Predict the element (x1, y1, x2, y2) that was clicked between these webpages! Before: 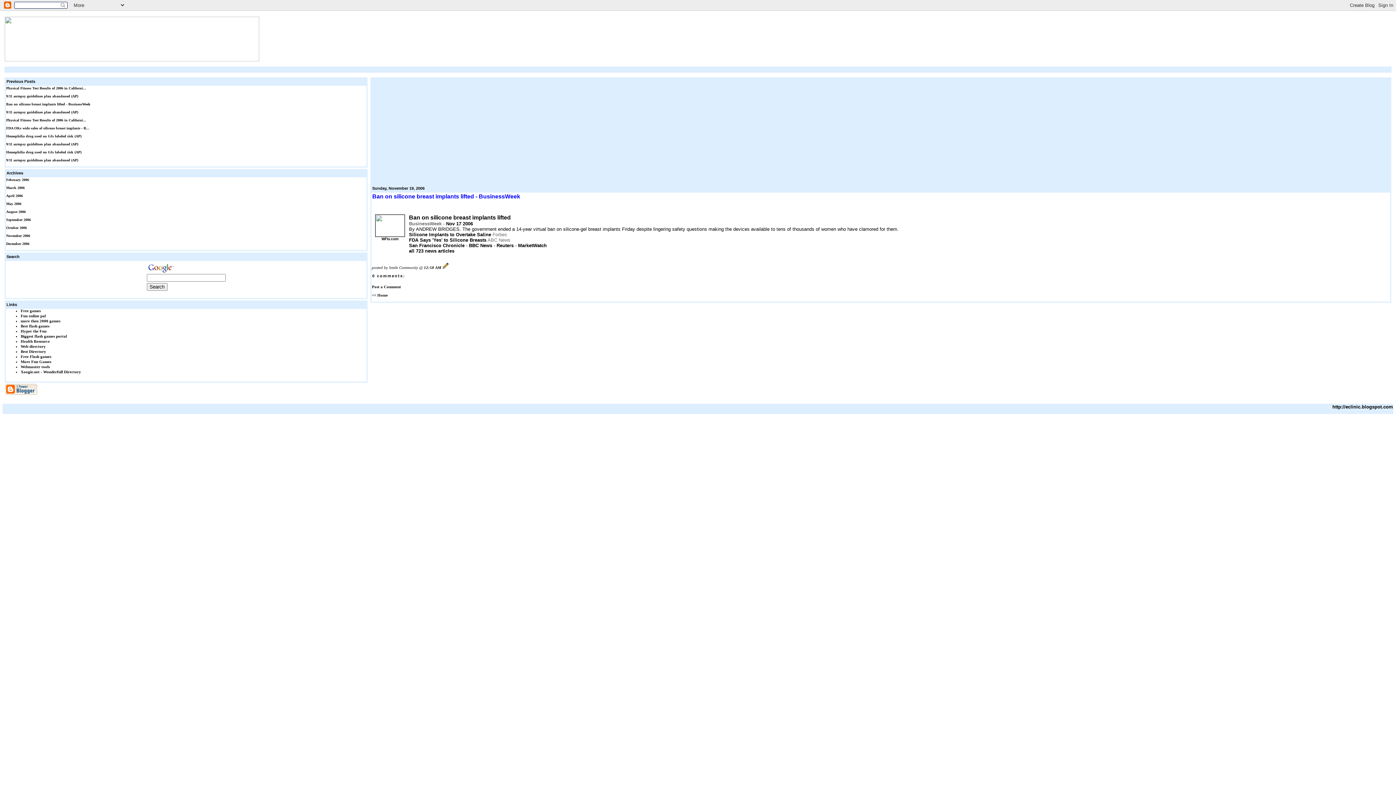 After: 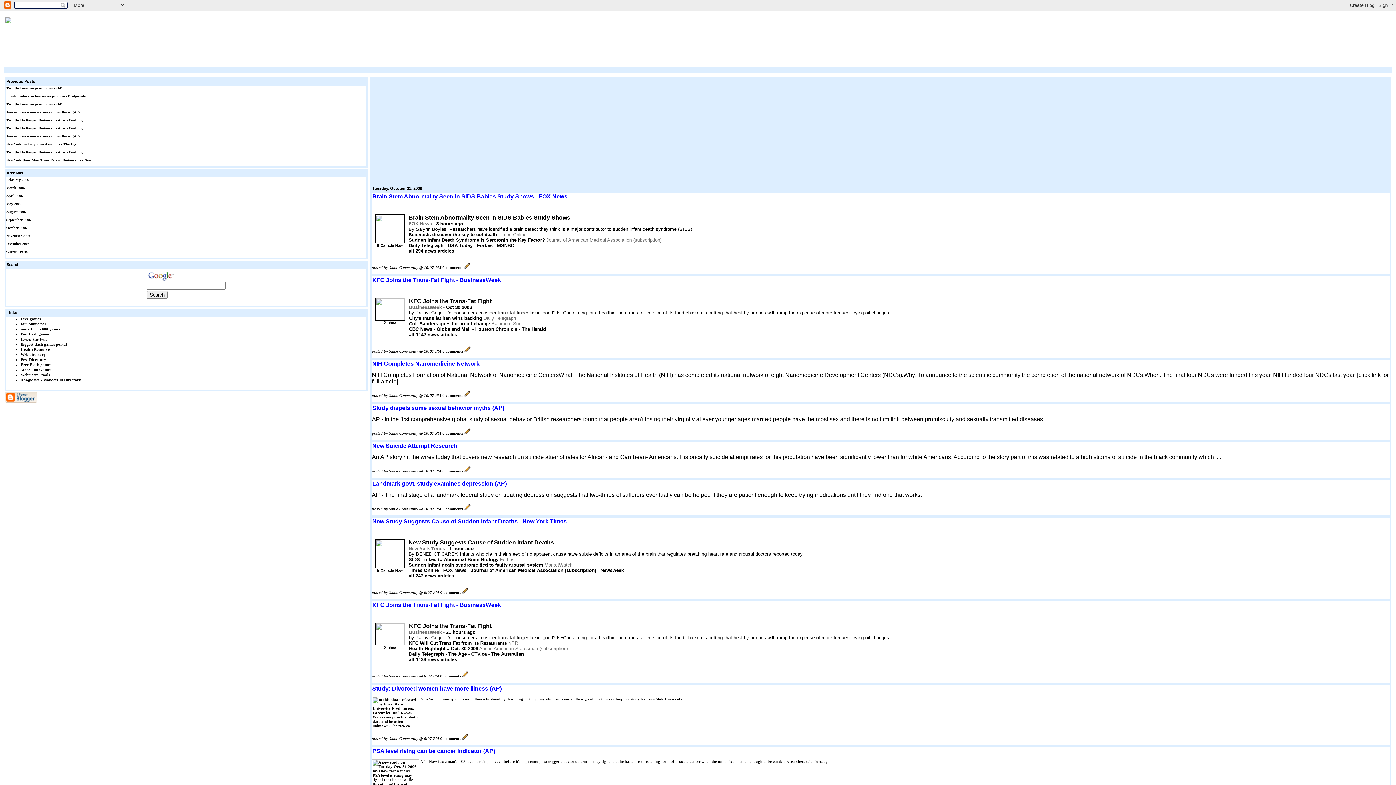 Action: bbox: (6, 225, 26, 229) label: October 2006